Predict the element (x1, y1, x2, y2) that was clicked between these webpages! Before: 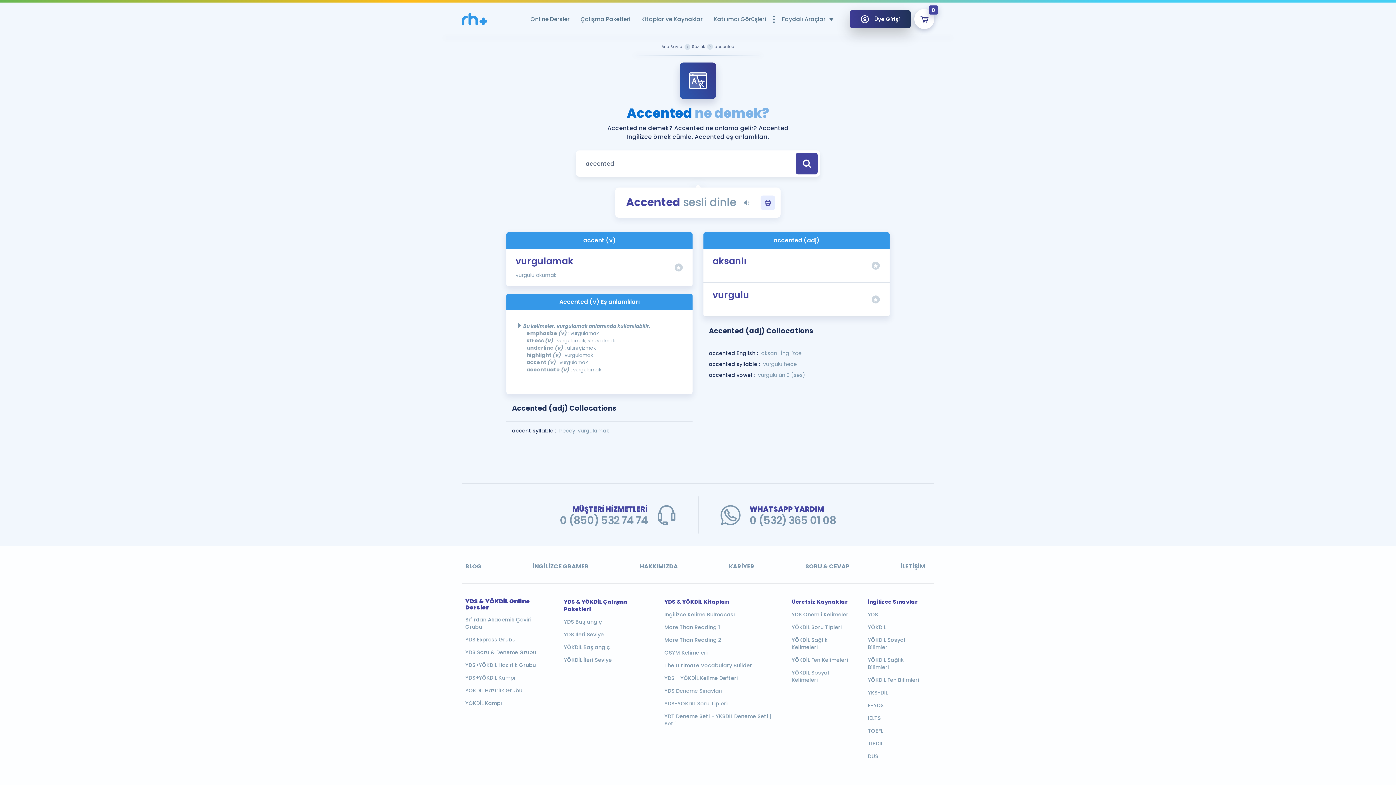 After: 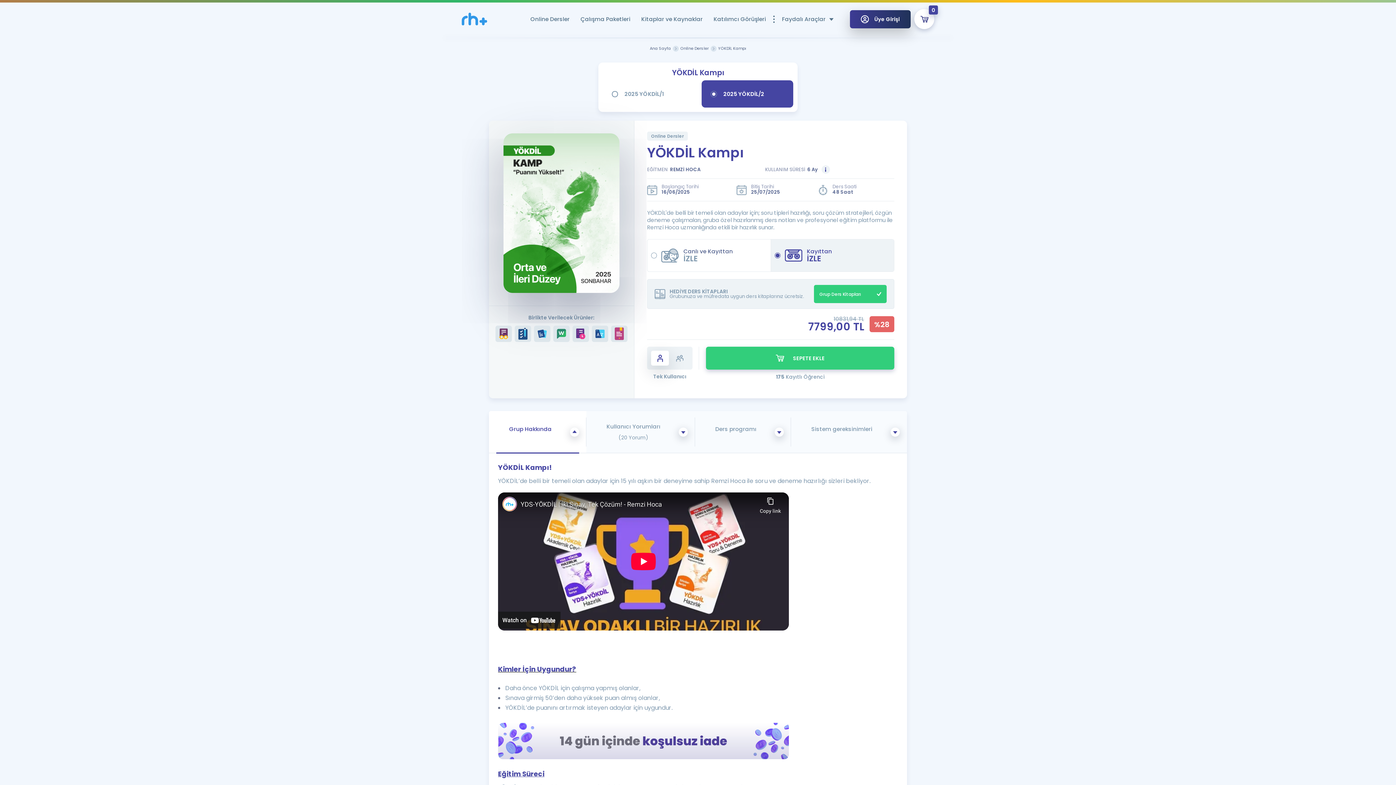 Action: label: YÖKDİL Kampı bbox: (465, 700, 547, 707)